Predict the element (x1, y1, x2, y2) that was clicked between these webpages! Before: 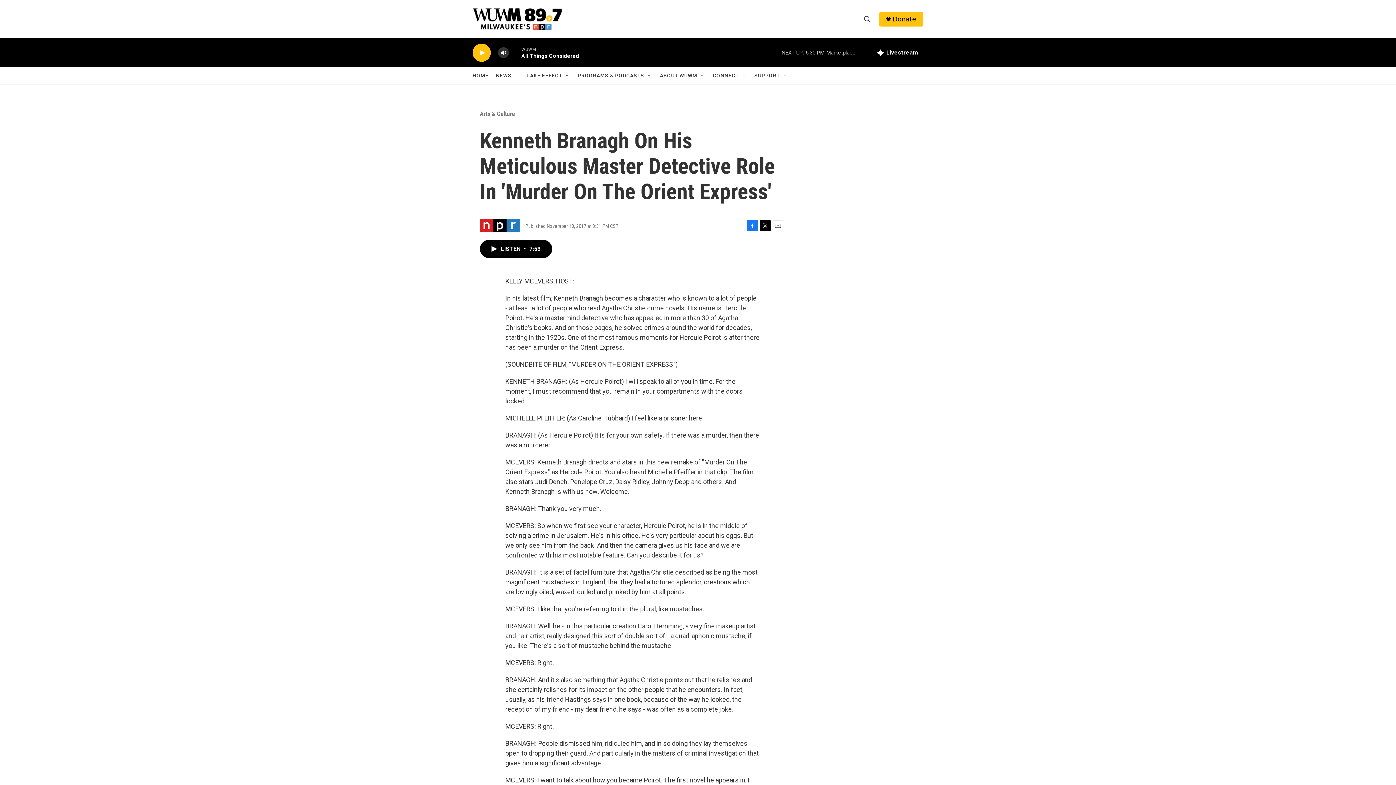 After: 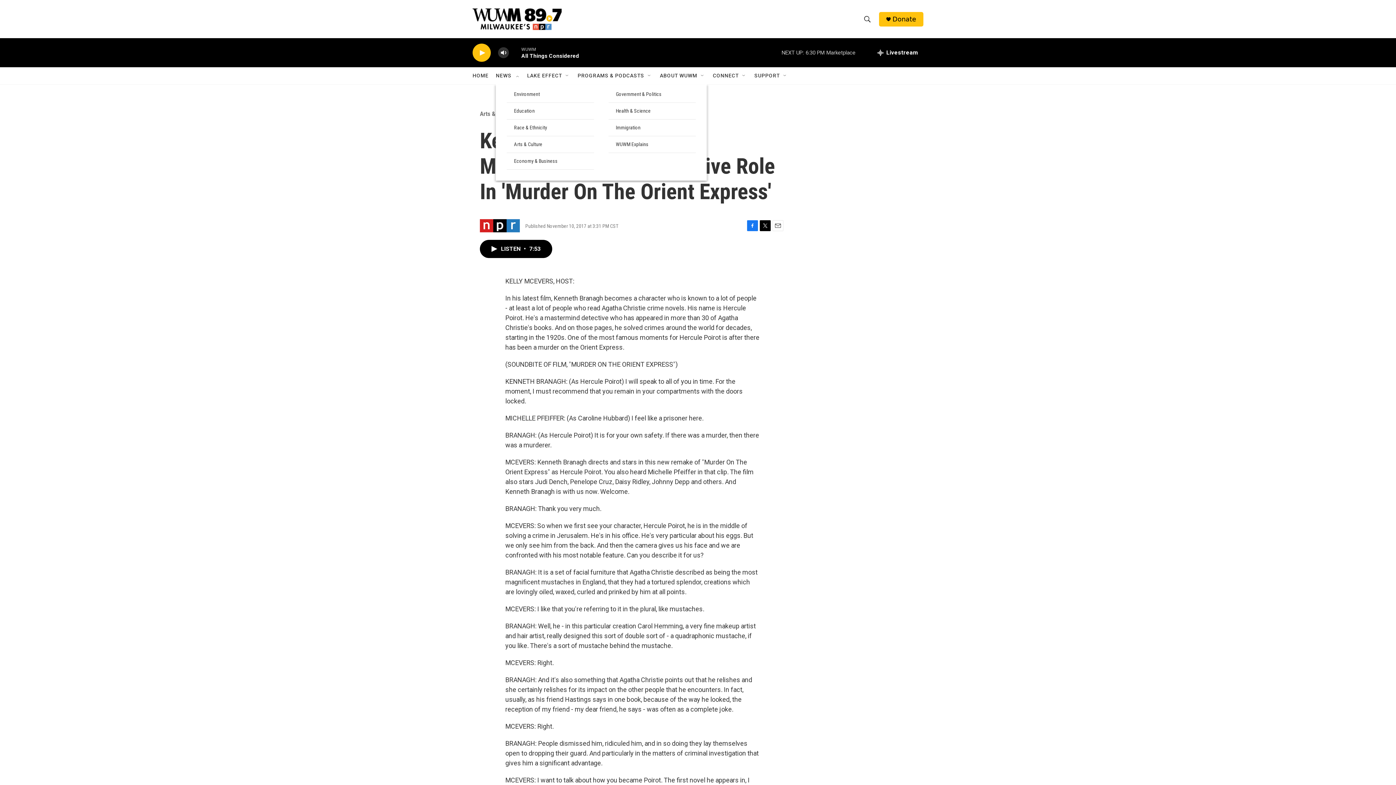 Action: bbox: (514, 72, 520, 78) label: Open Sub Navigation